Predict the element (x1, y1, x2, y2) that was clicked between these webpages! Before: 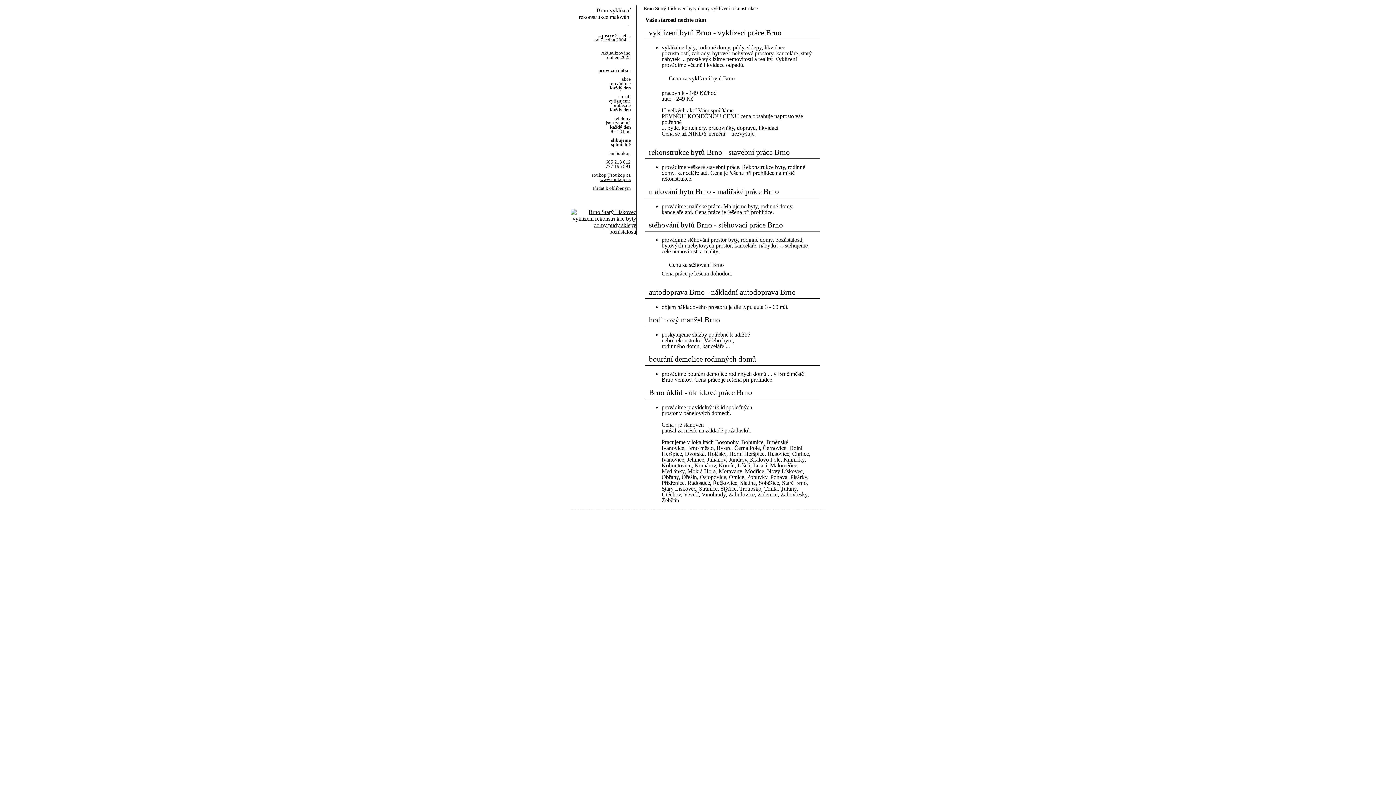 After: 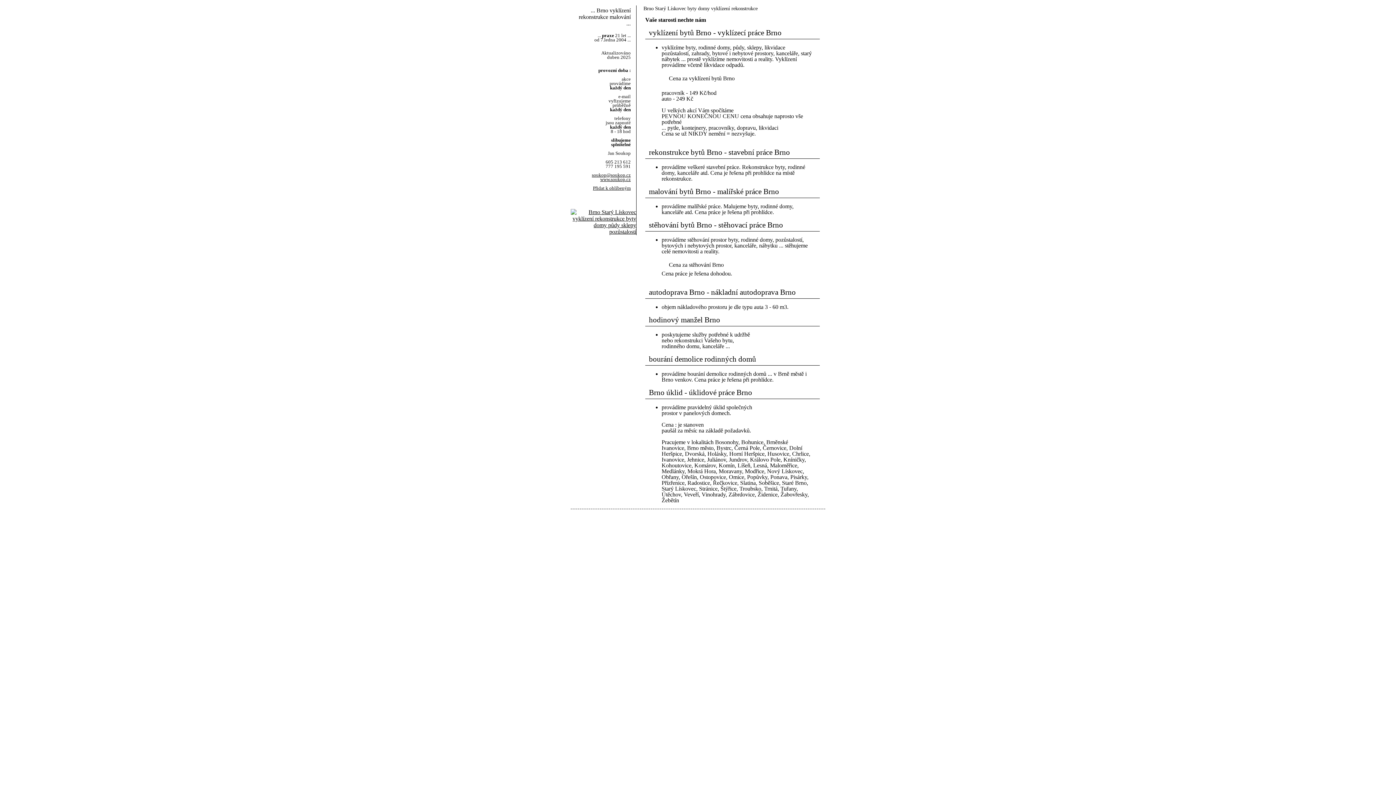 Action: label: Přidat k oblíbeným bbox: (593, 185, 630, 190)